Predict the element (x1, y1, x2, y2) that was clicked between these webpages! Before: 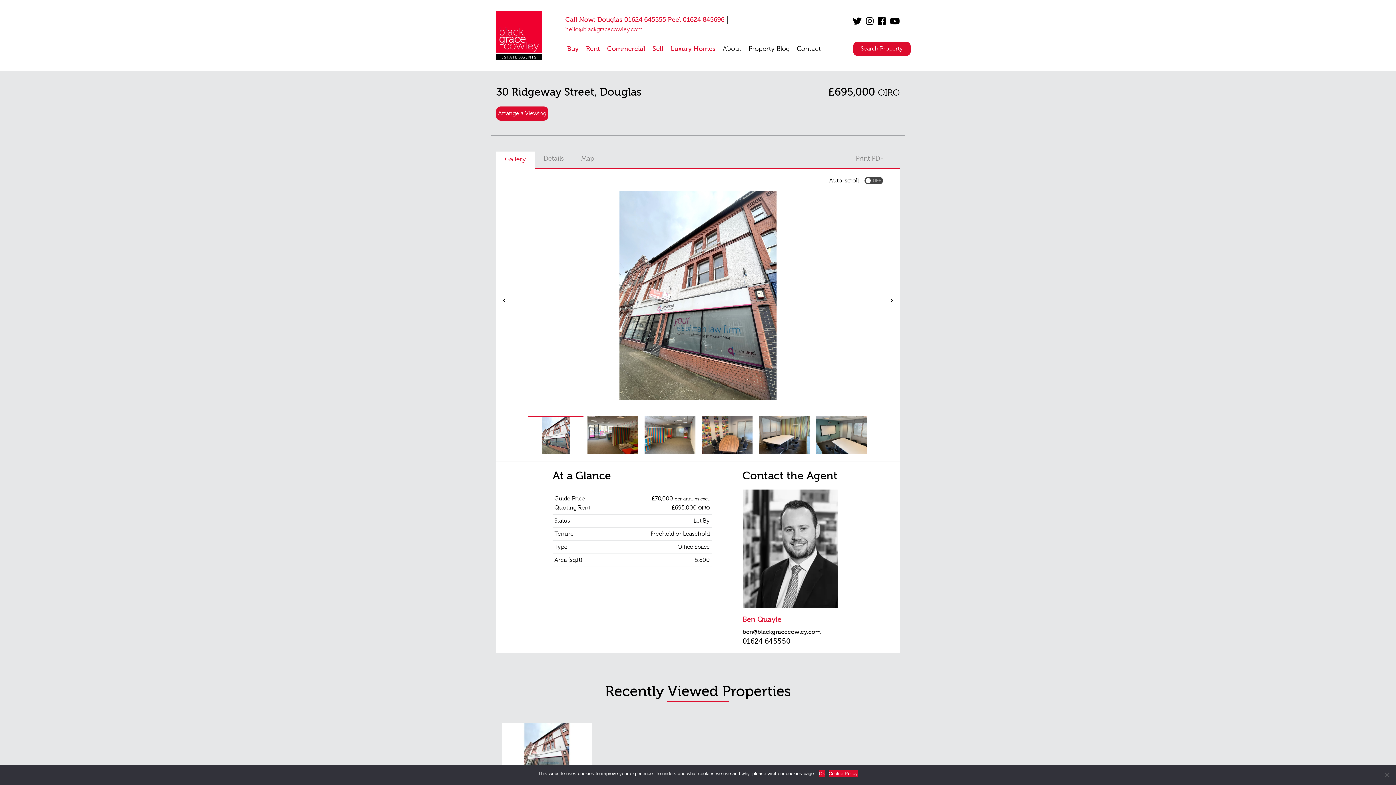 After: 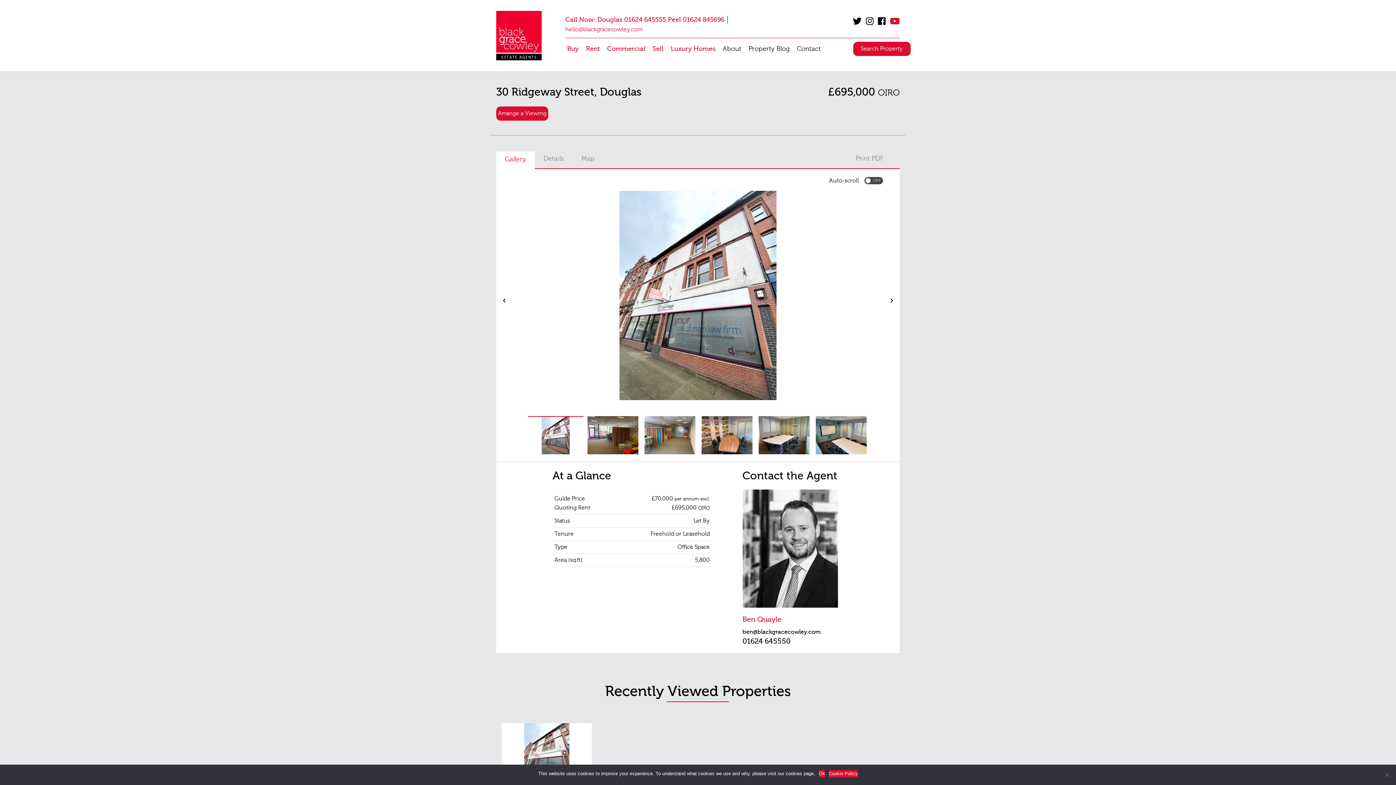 Action: bbox: (890, 16, 899, 26)